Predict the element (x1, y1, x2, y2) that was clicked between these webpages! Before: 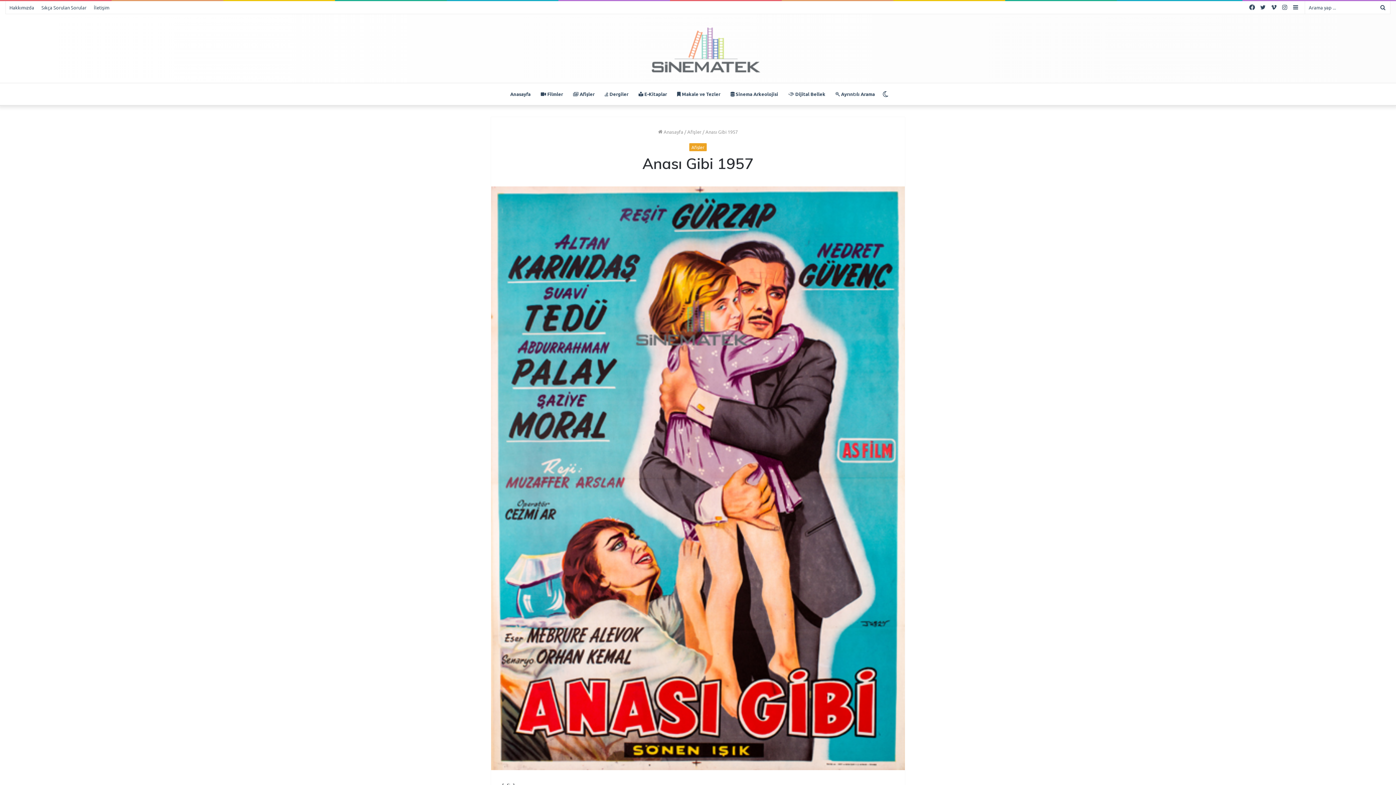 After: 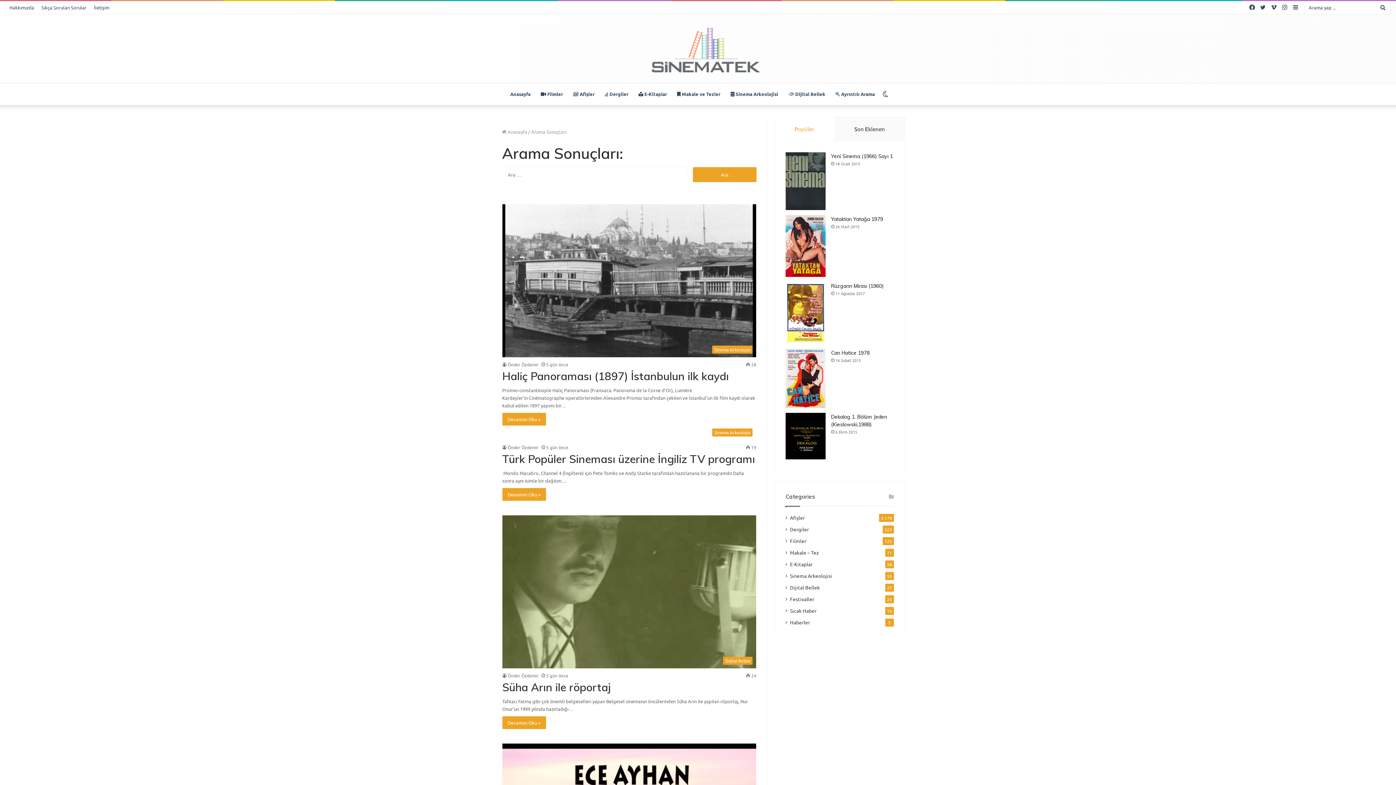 Action: label: Arama yap ... bbox: (1376, 1, 1390, 13)